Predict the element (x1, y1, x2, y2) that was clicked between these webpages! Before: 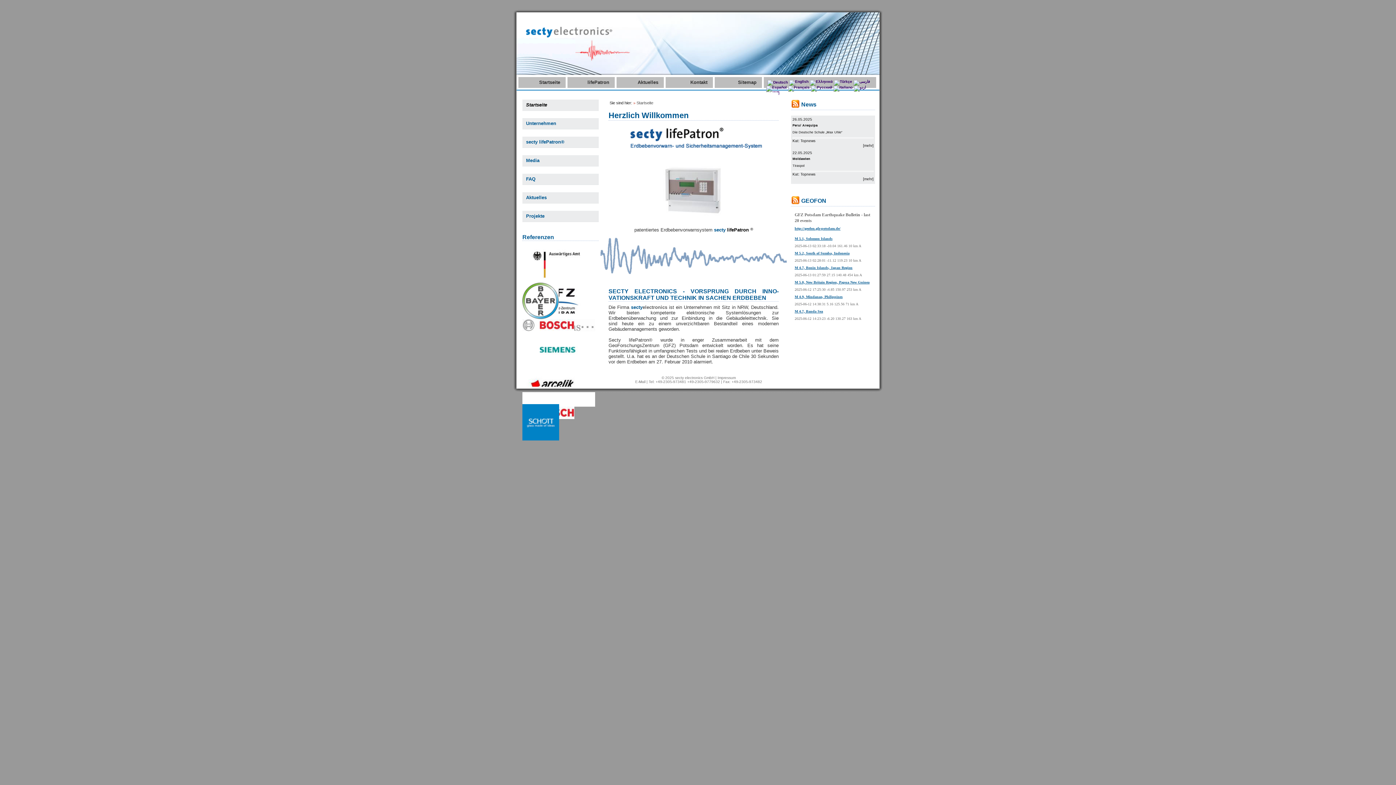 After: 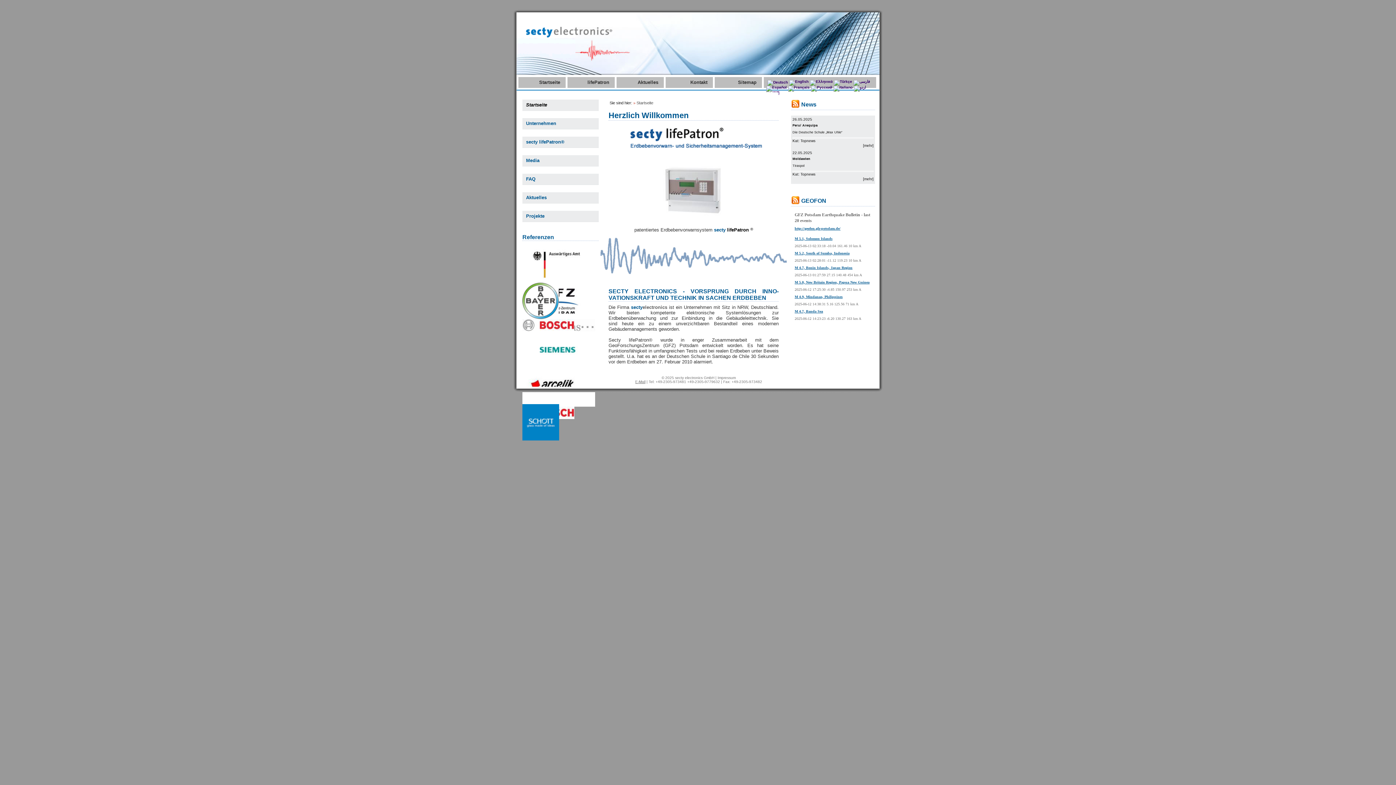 Action: label: E-Mail bbox: (635, 380, 645, 384)